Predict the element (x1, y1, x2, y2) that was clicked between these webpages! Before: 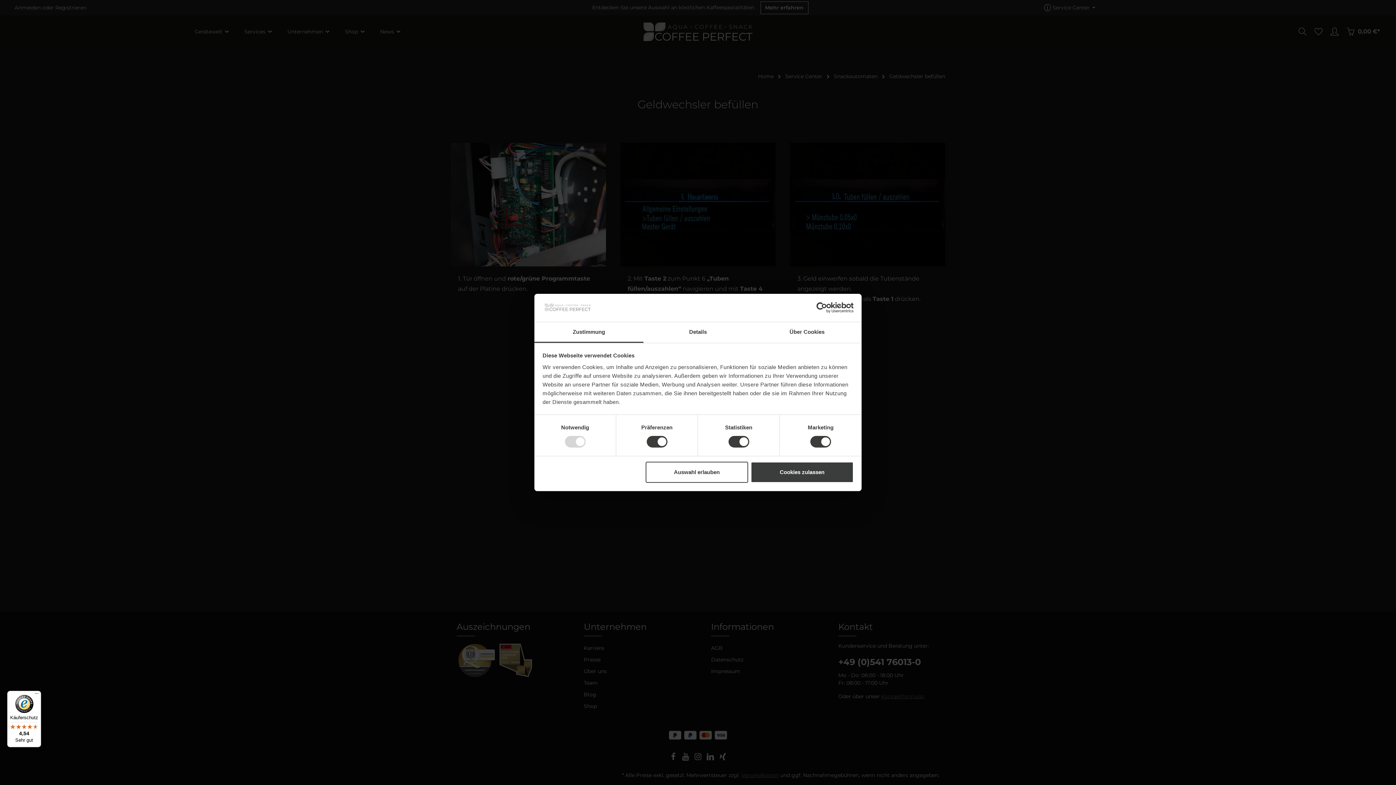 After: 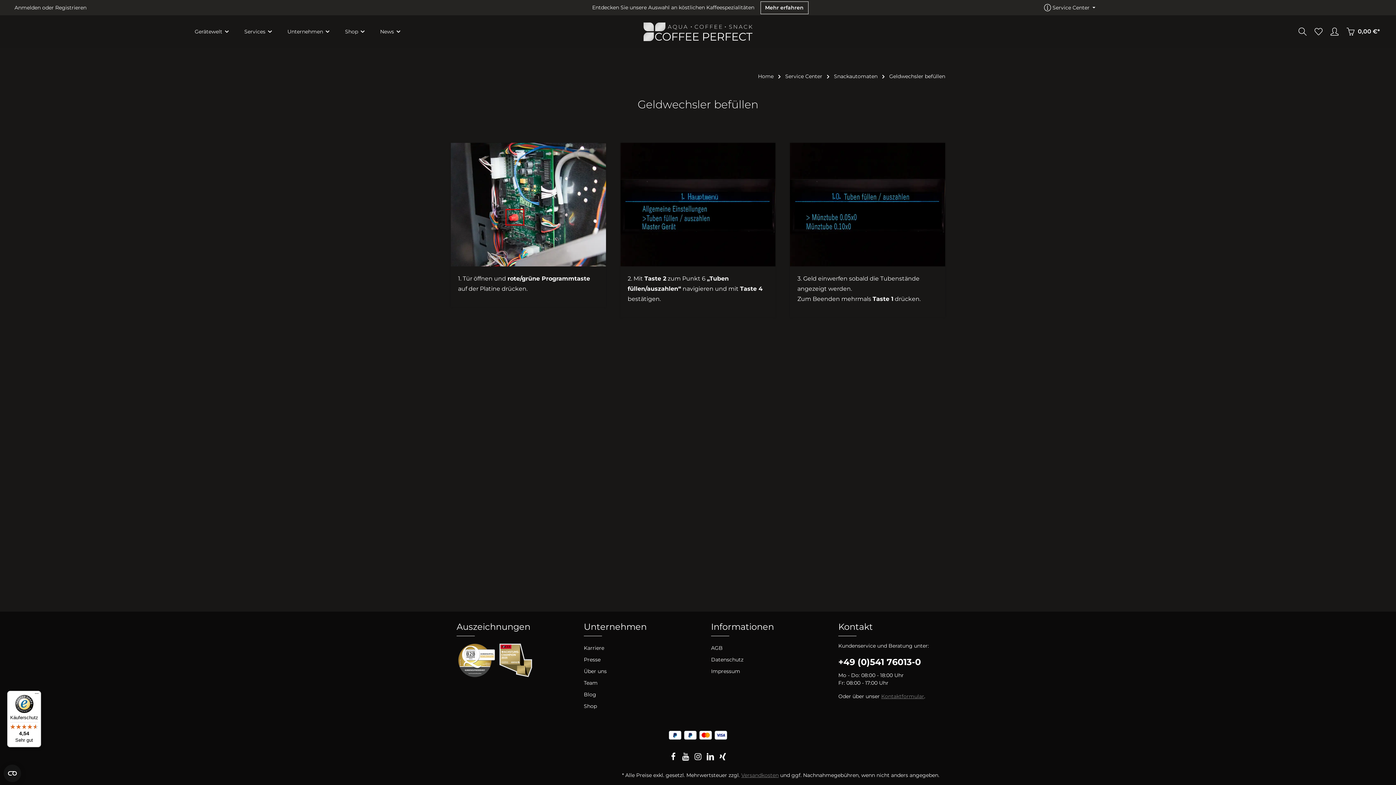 Action: bbox: (645, 461, 748, 482) label: Auswahl erlauben